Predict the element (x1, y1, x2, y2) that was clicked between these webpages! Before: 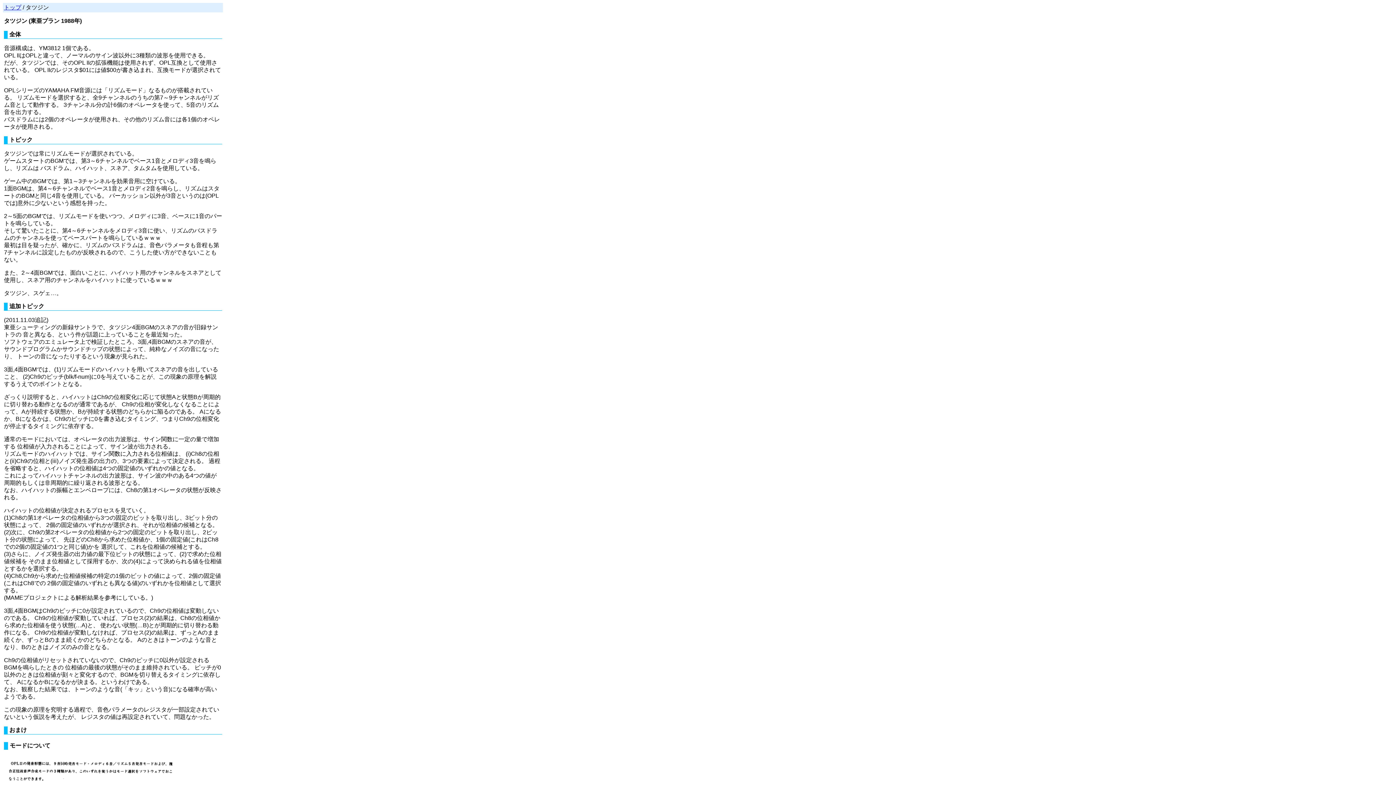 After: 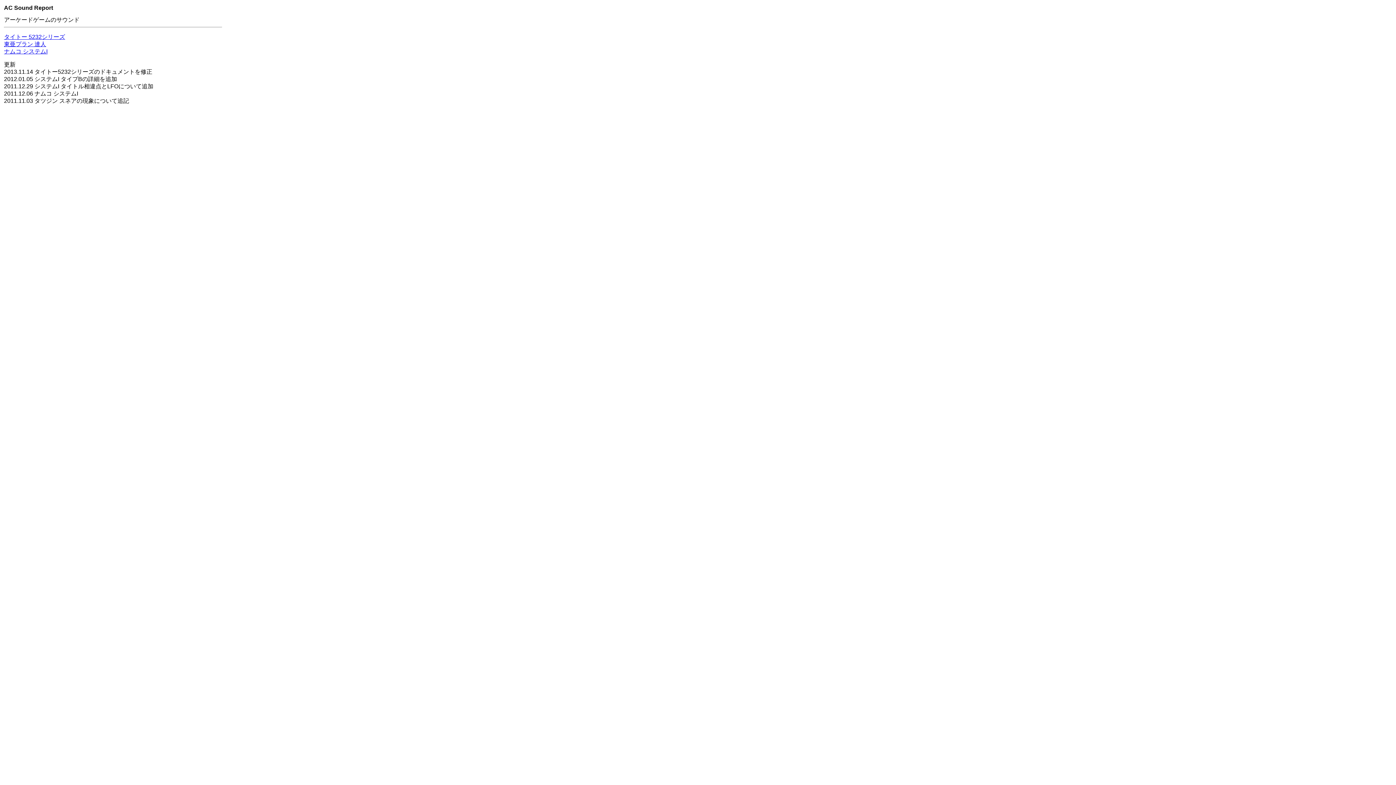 Action: bbox: (3, 4, 21, 10) label: トップ